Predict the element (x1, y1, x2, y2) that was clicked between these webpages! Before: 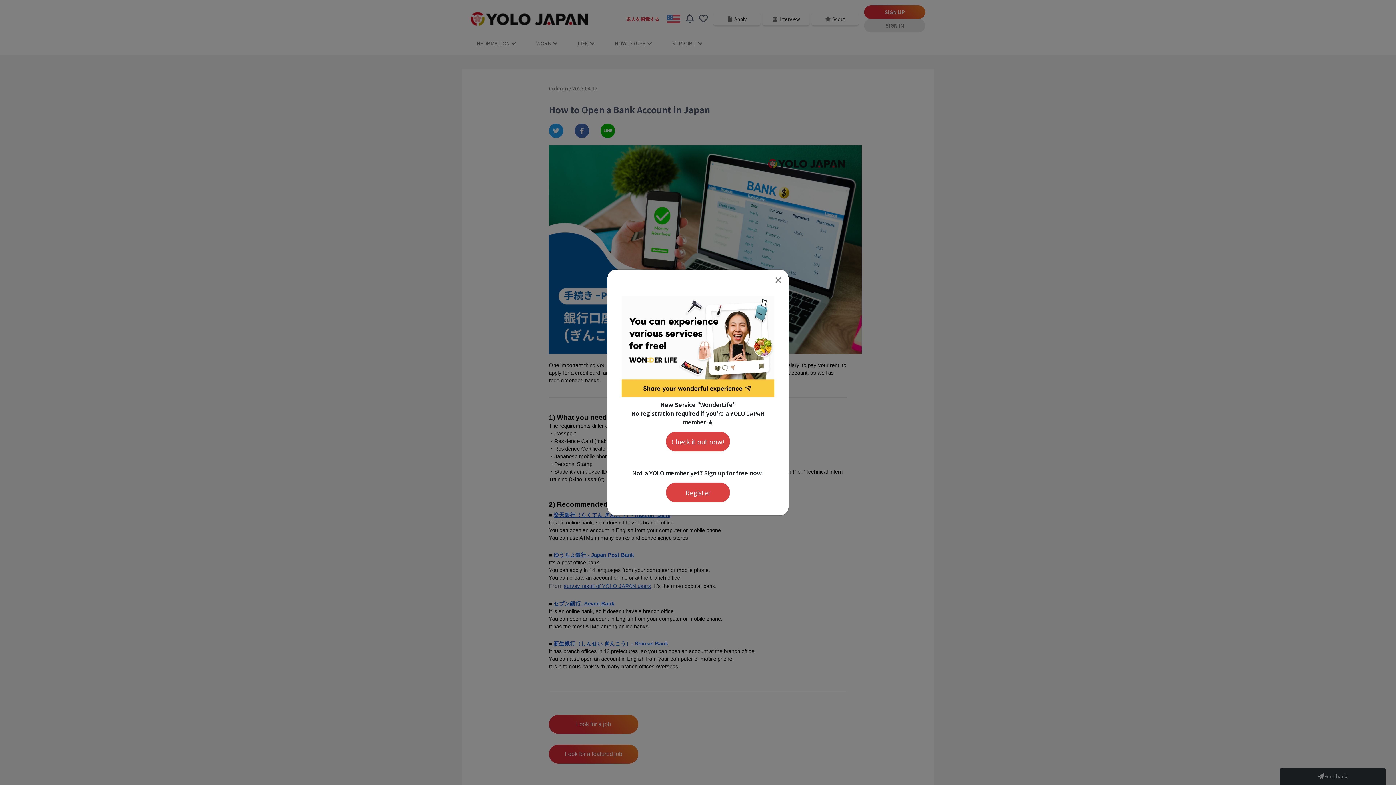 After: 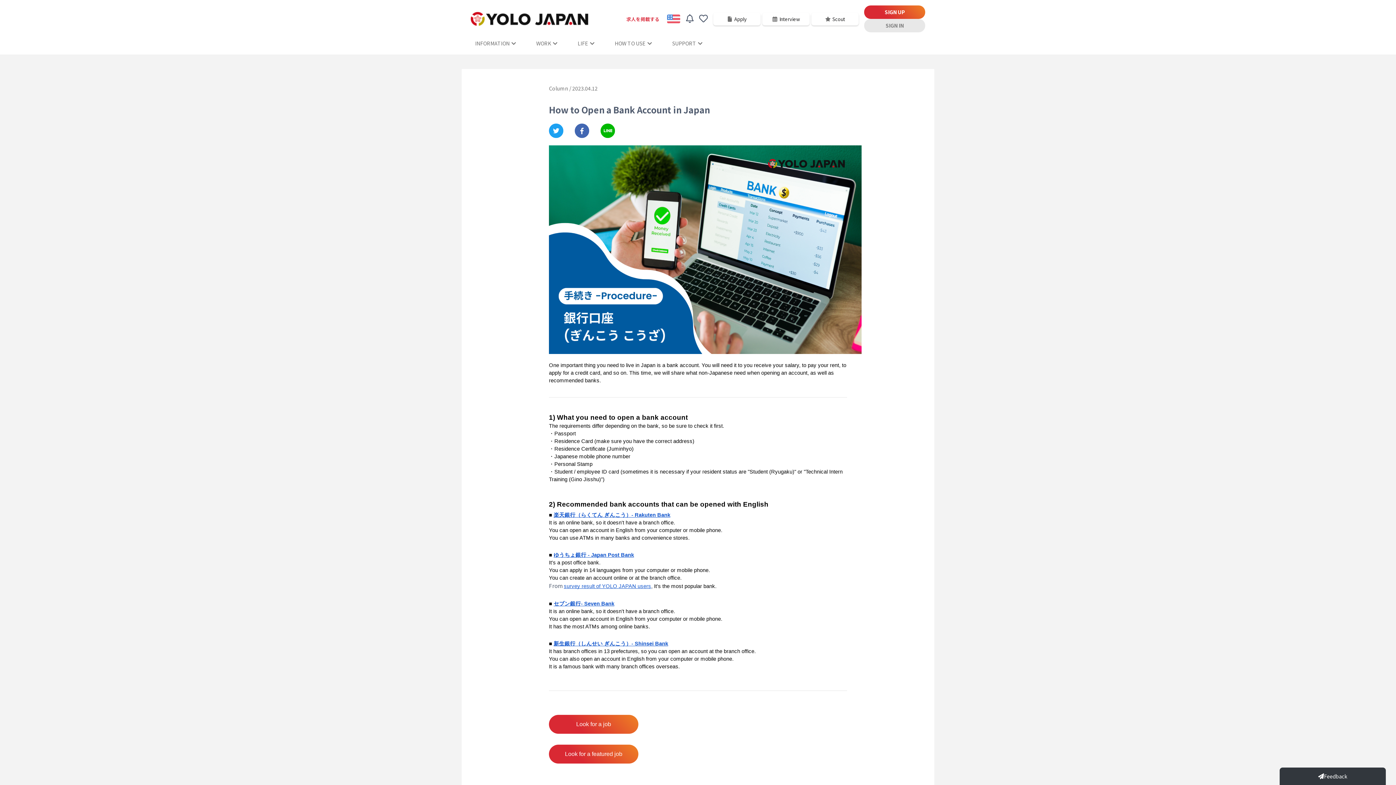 Action: label: Register bbox: (685, 488, 710, 497)